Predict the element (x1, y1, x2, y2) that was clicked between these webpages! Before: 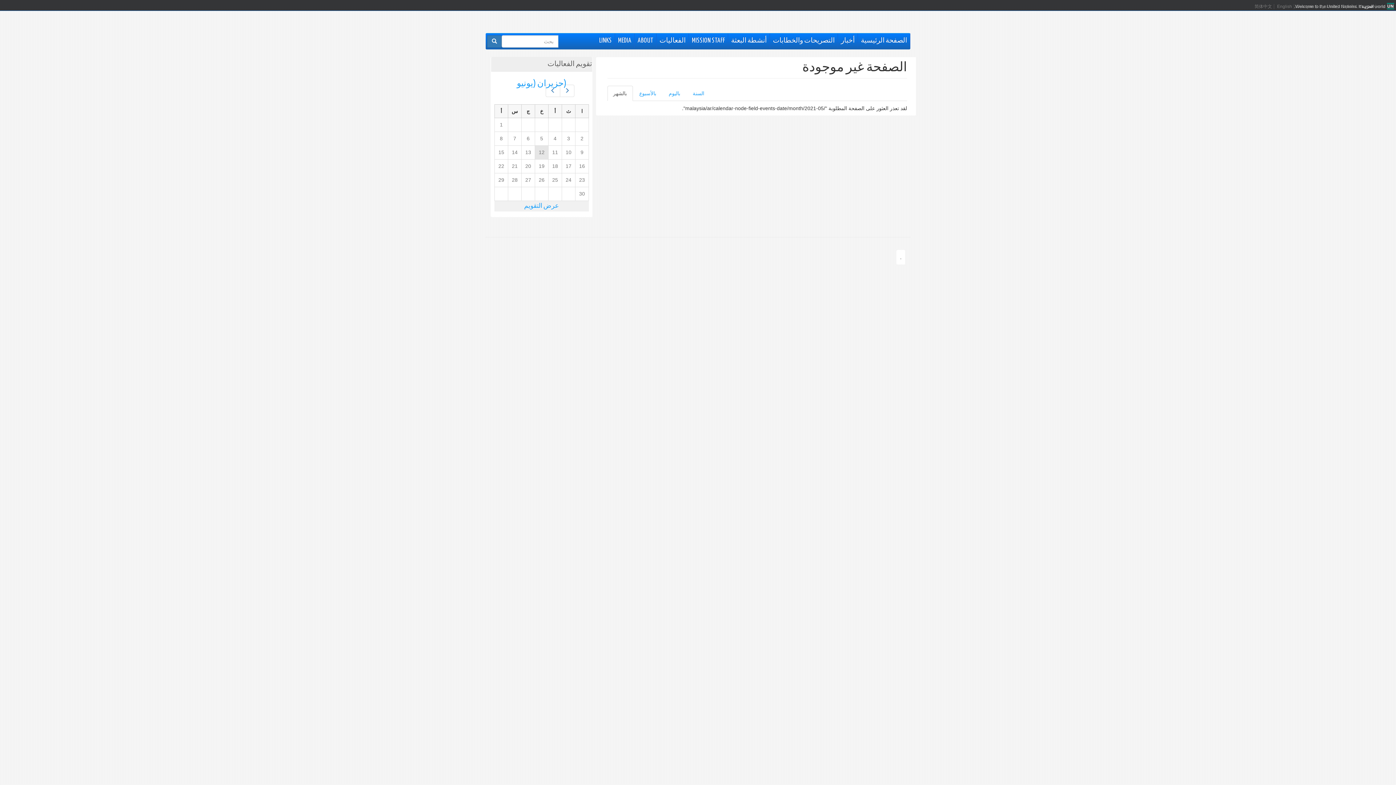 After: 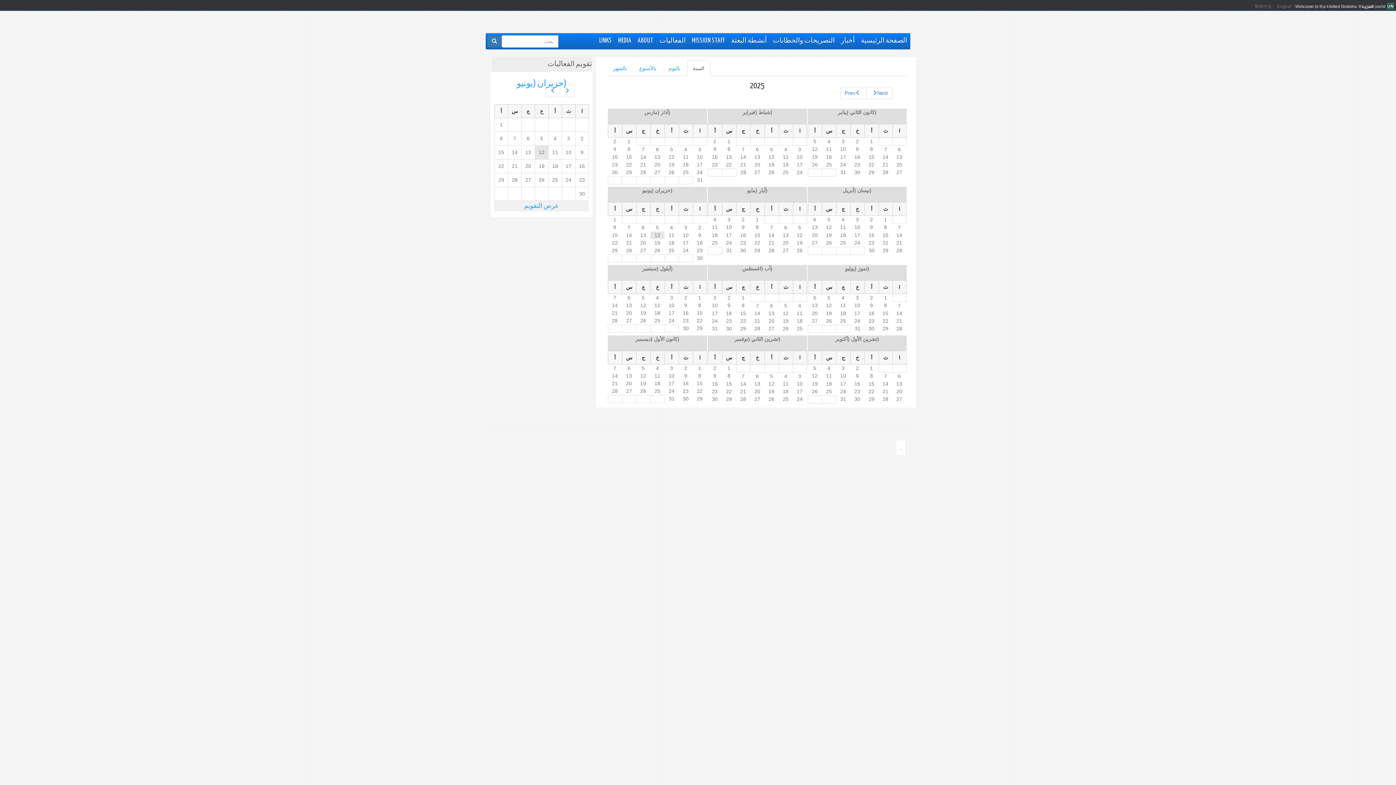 Action: label: السنة bbox: (687, 85, 710, 101)